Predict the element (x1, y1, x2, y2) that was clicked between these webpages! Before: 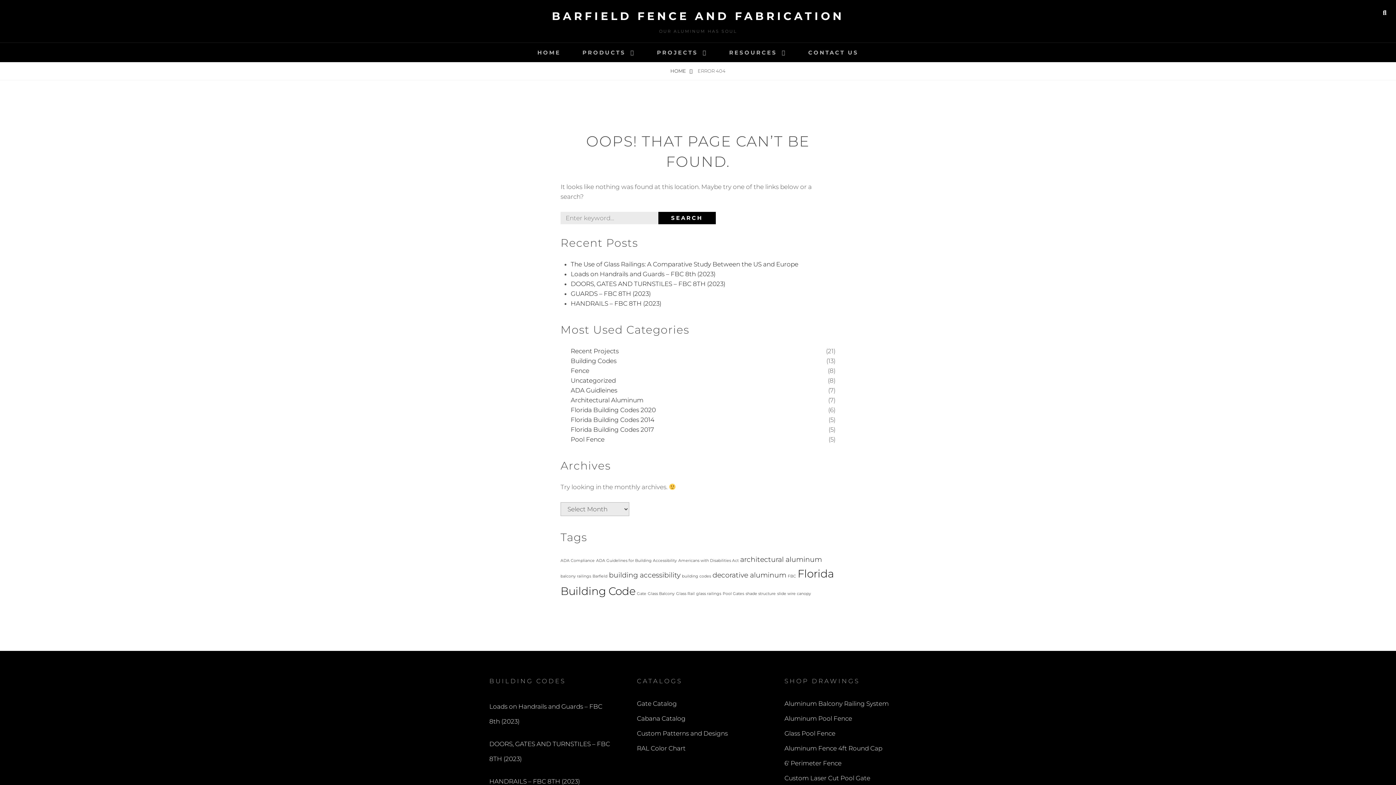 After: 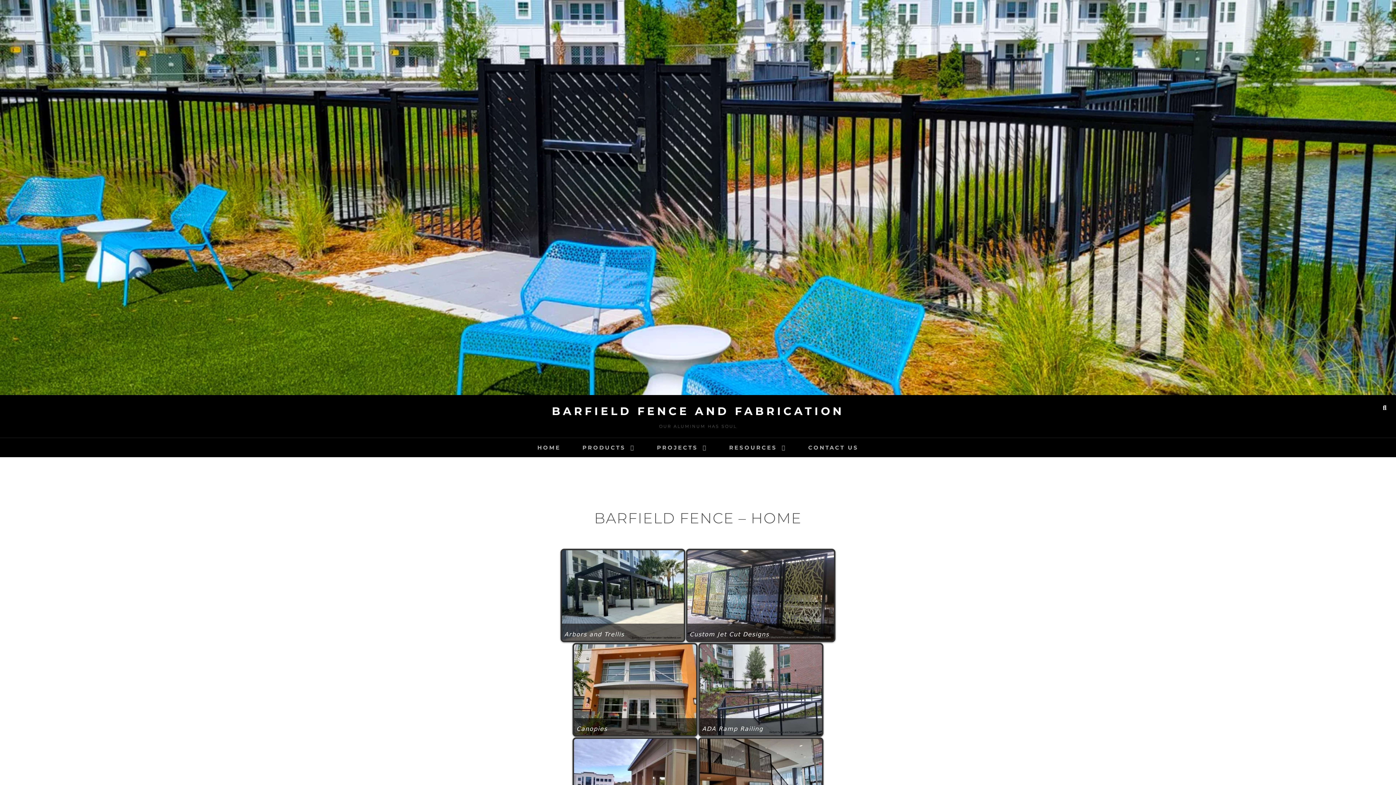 Action: label: BARFIELD FENCE AND FABRICATION bbox: (552, 9, 844, 22)